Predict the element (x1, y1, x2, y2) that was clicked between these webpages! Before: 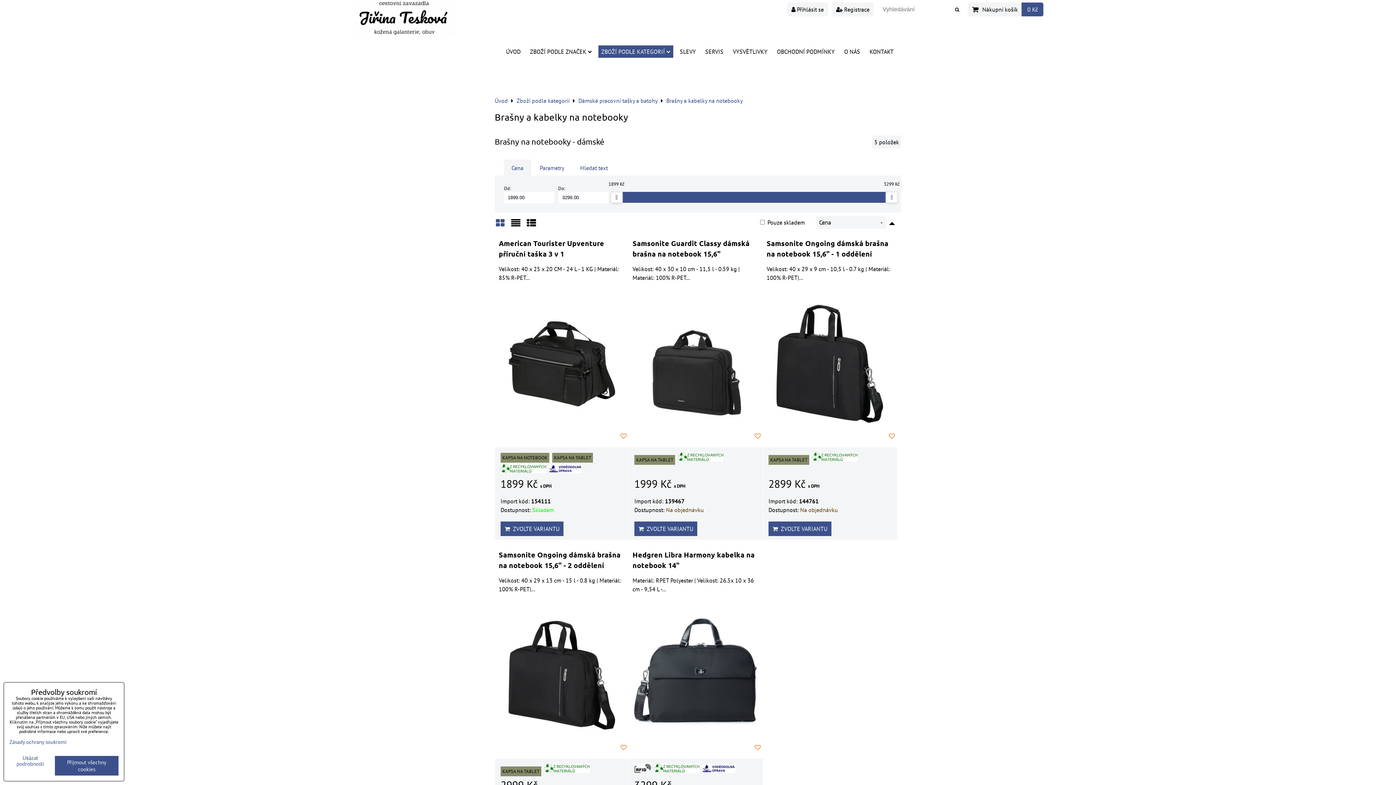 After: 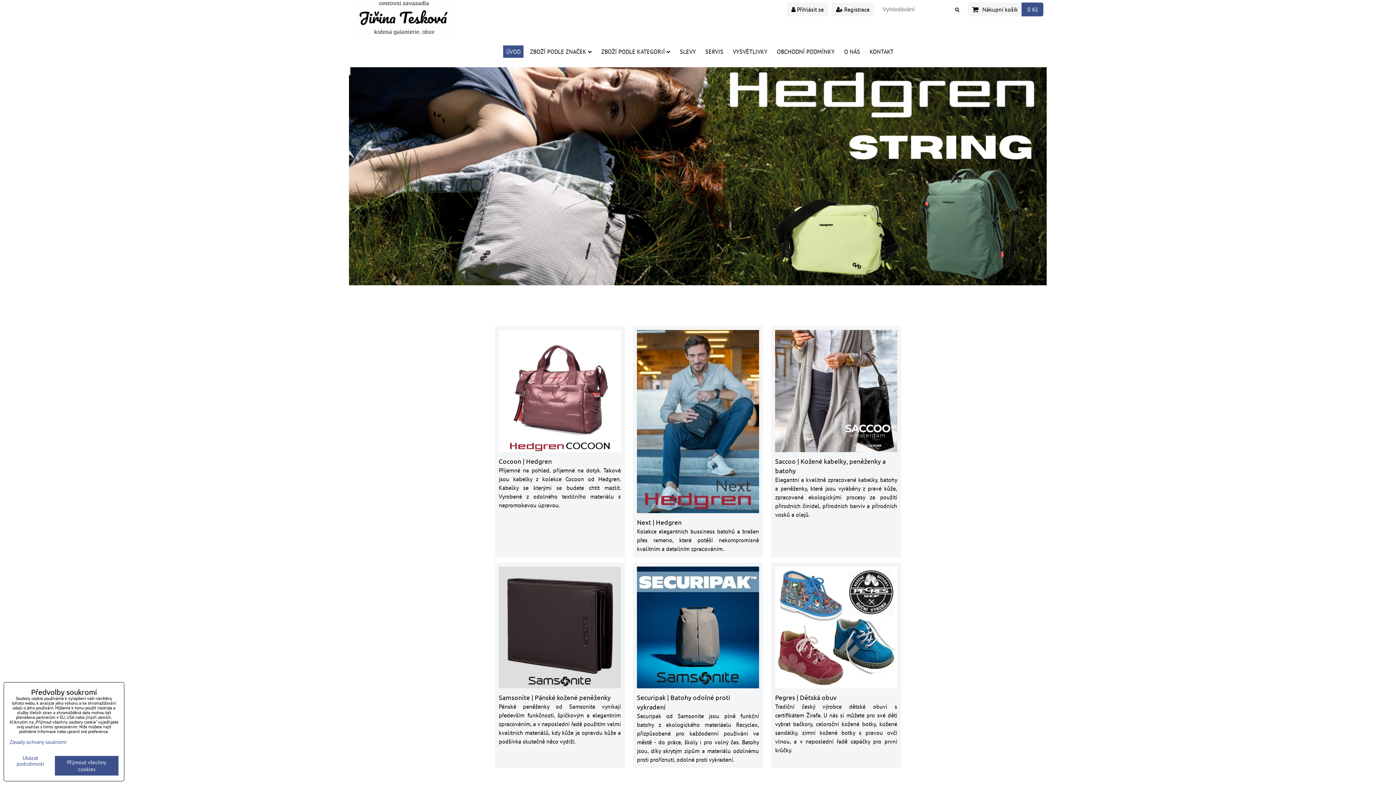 Action: bbox: (352, 0, 456, 38)